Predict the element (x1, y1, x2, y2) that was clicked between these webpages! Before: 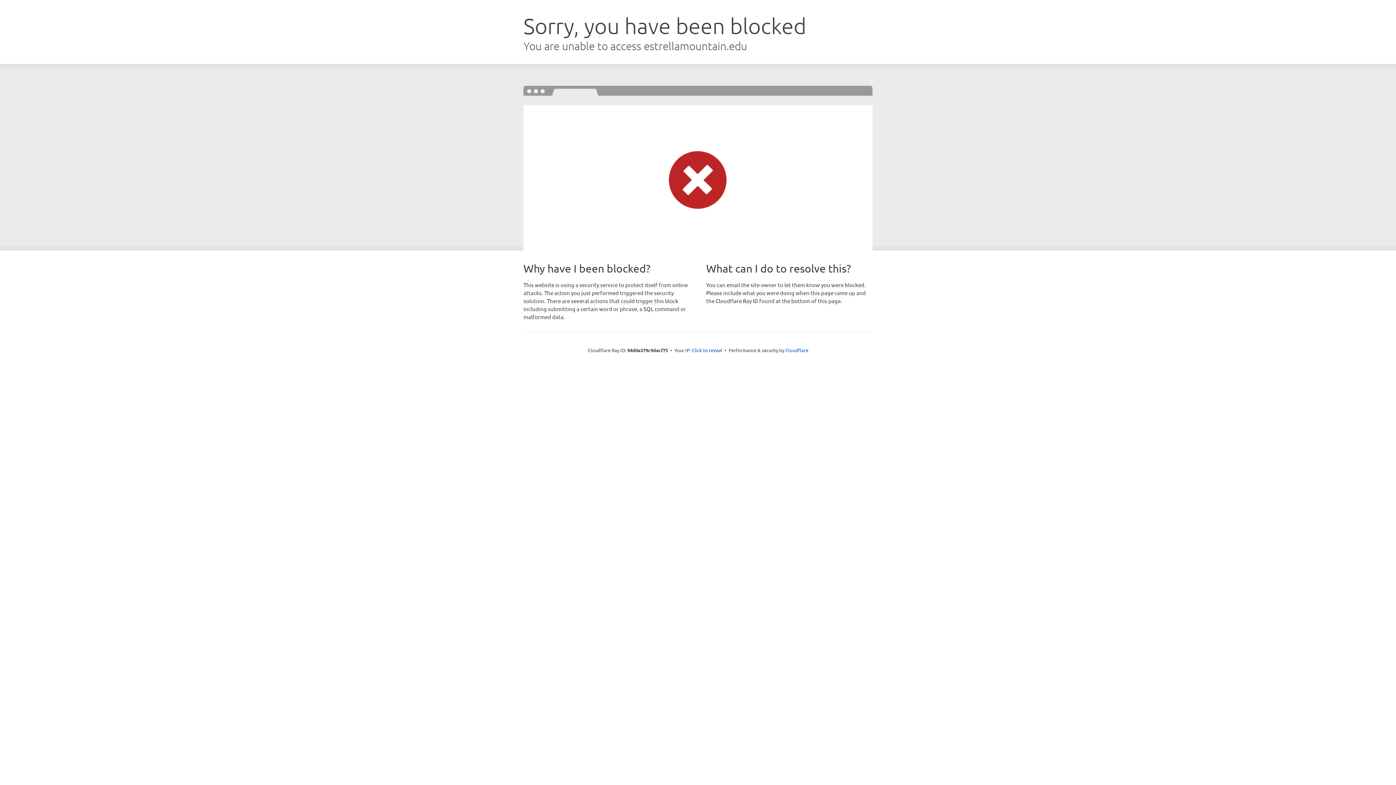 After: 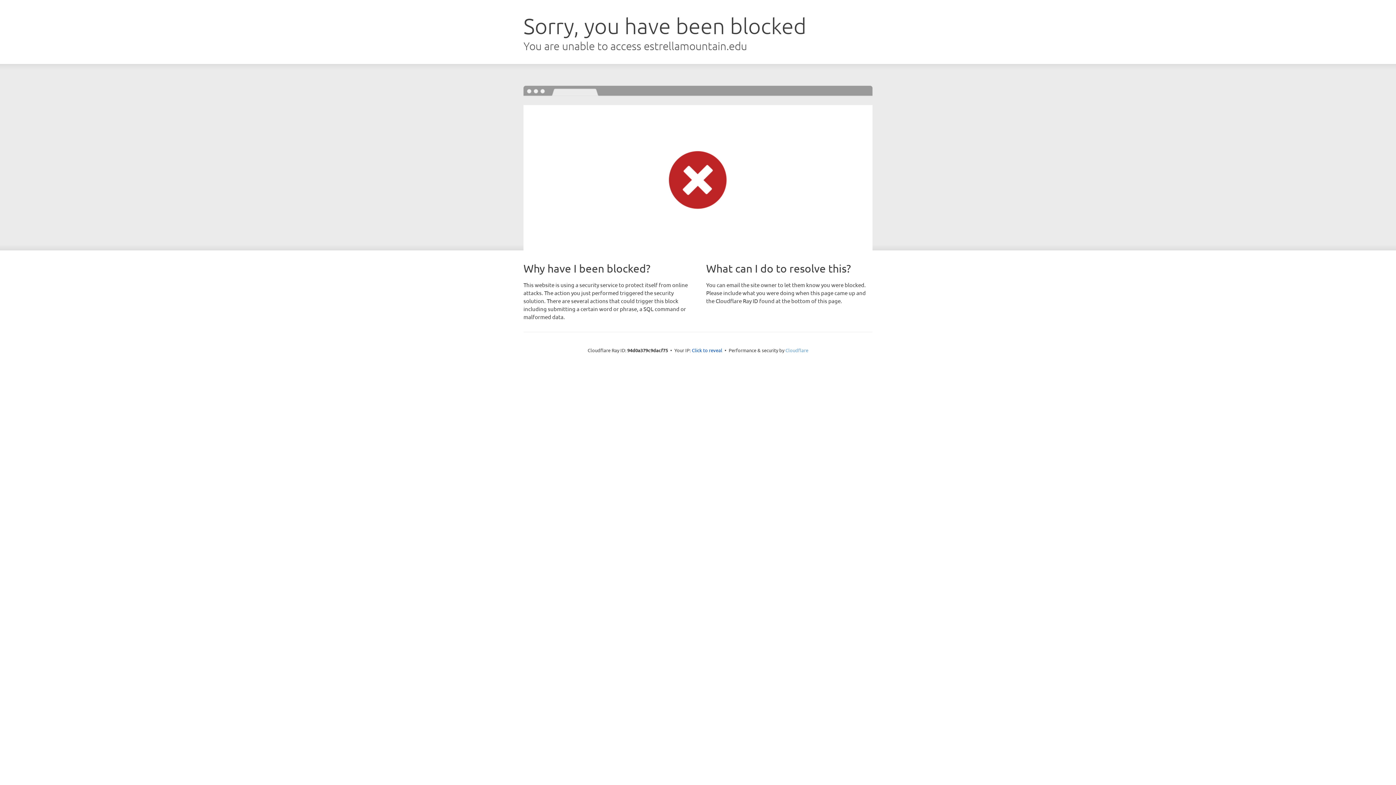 Action: bbox: (785, 347, 808, 353) label: Cloudflare